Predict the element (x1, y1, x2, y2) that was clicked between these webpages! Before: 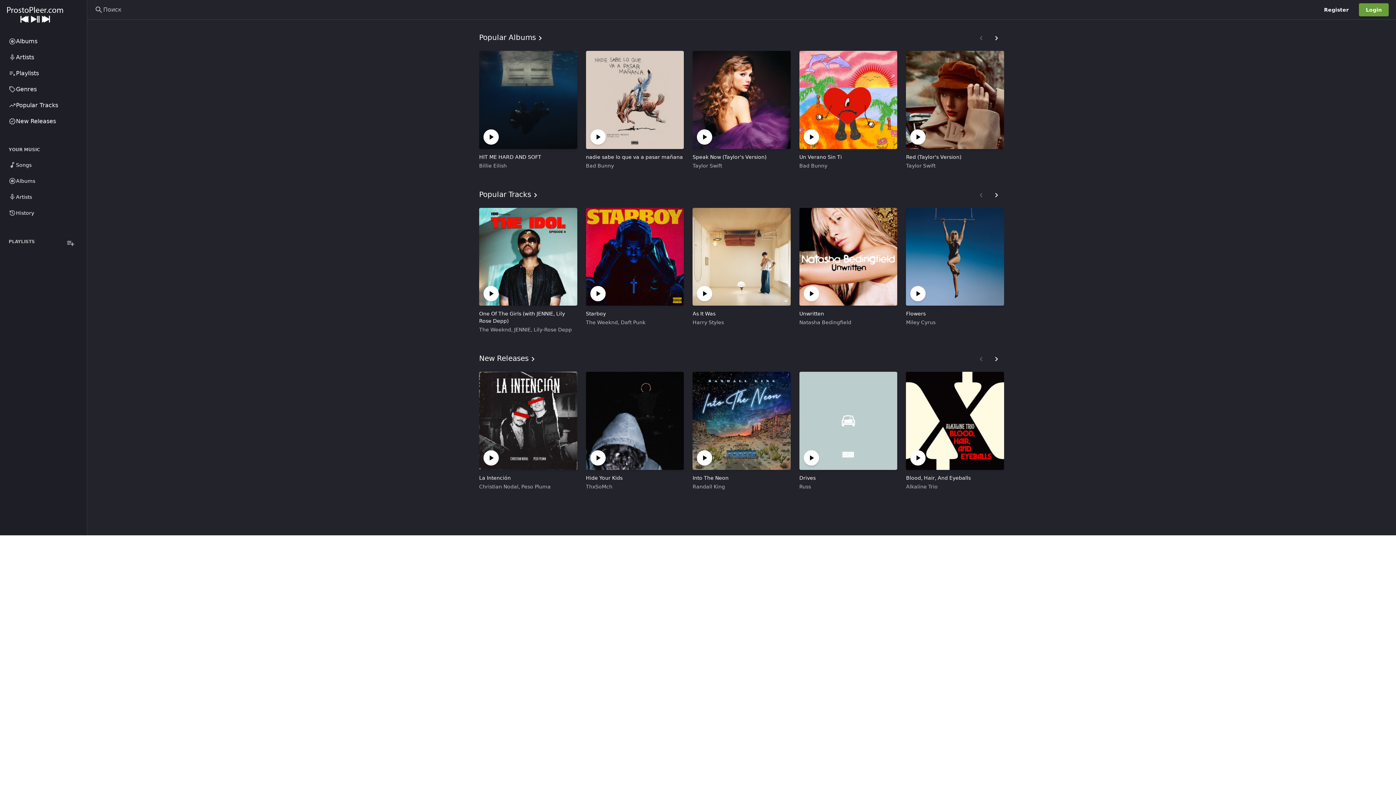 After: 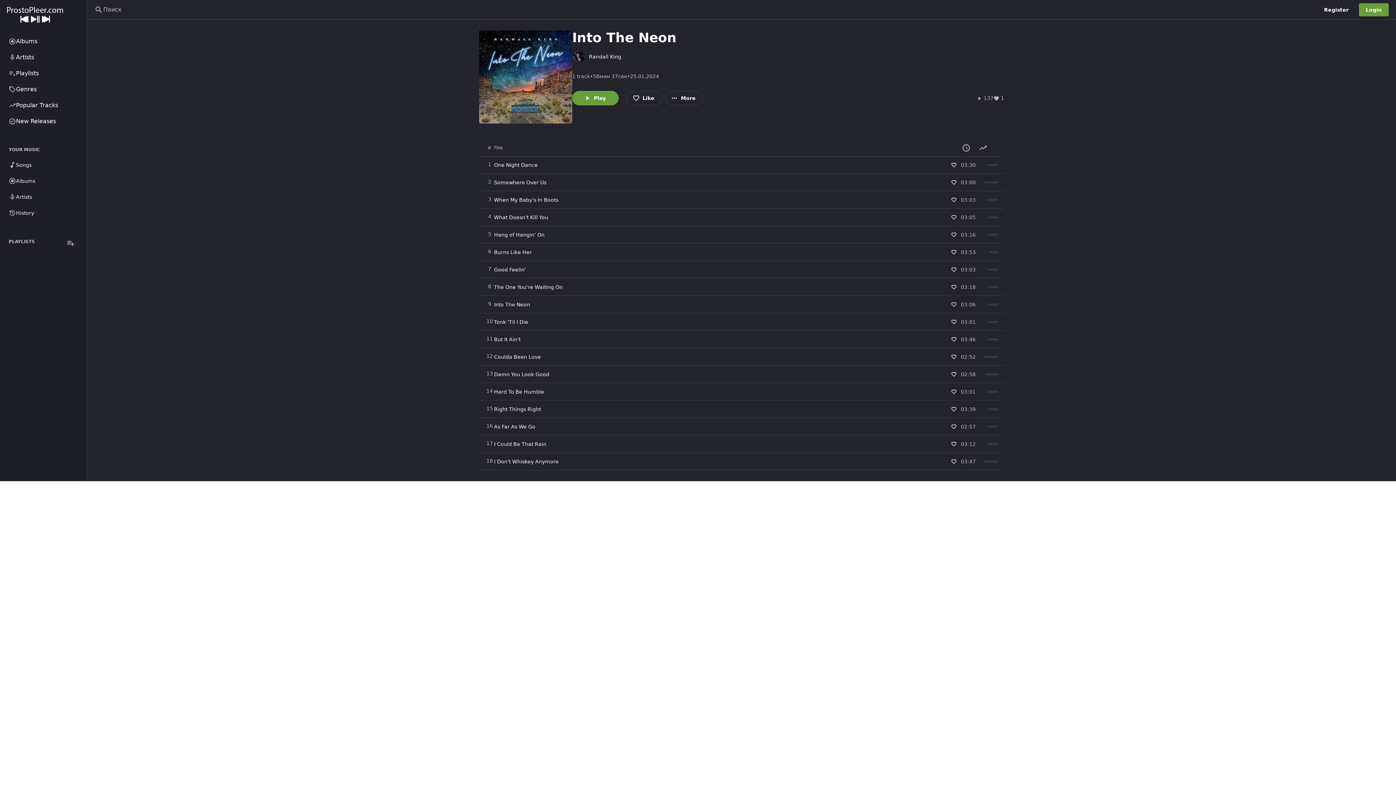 Action: label: Into The Neon bbox: (692, 475, 728, 481)